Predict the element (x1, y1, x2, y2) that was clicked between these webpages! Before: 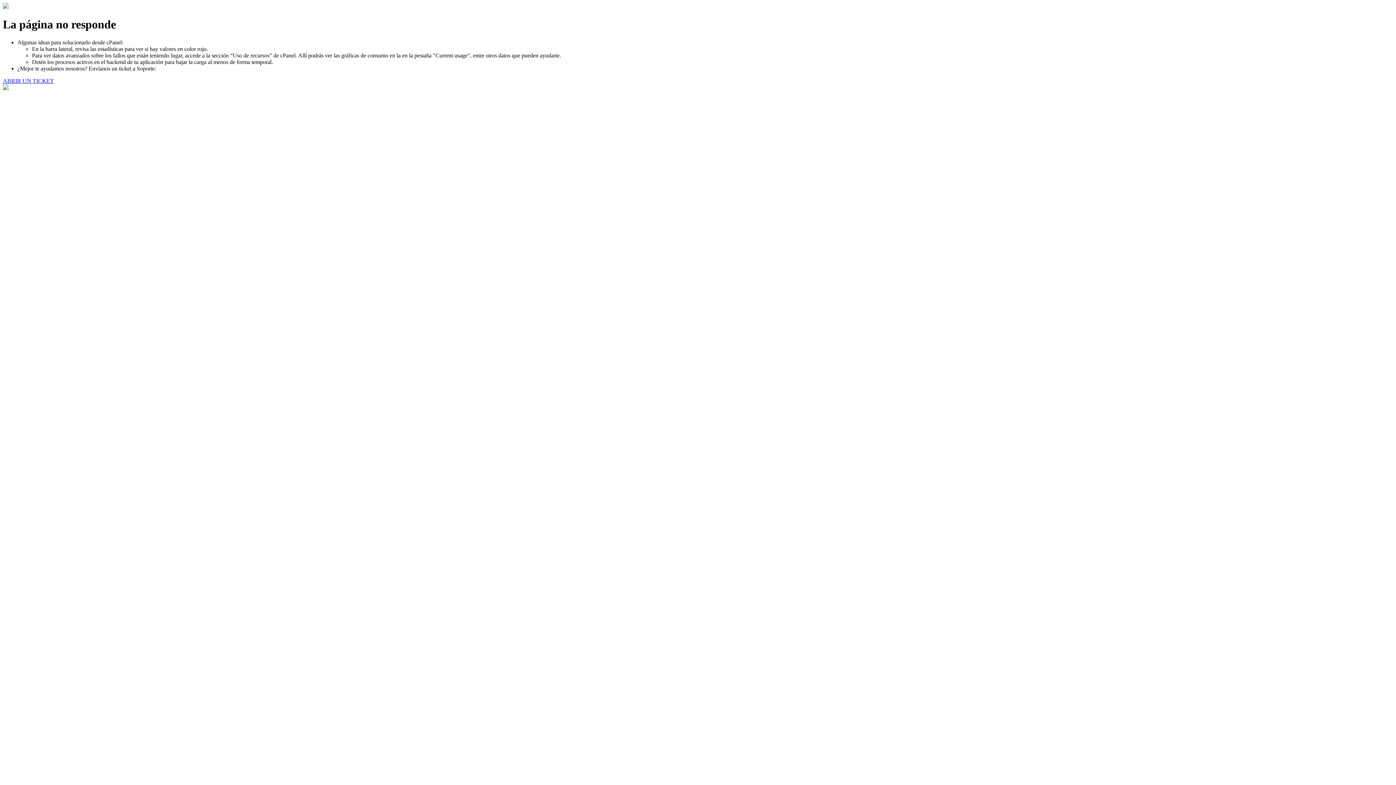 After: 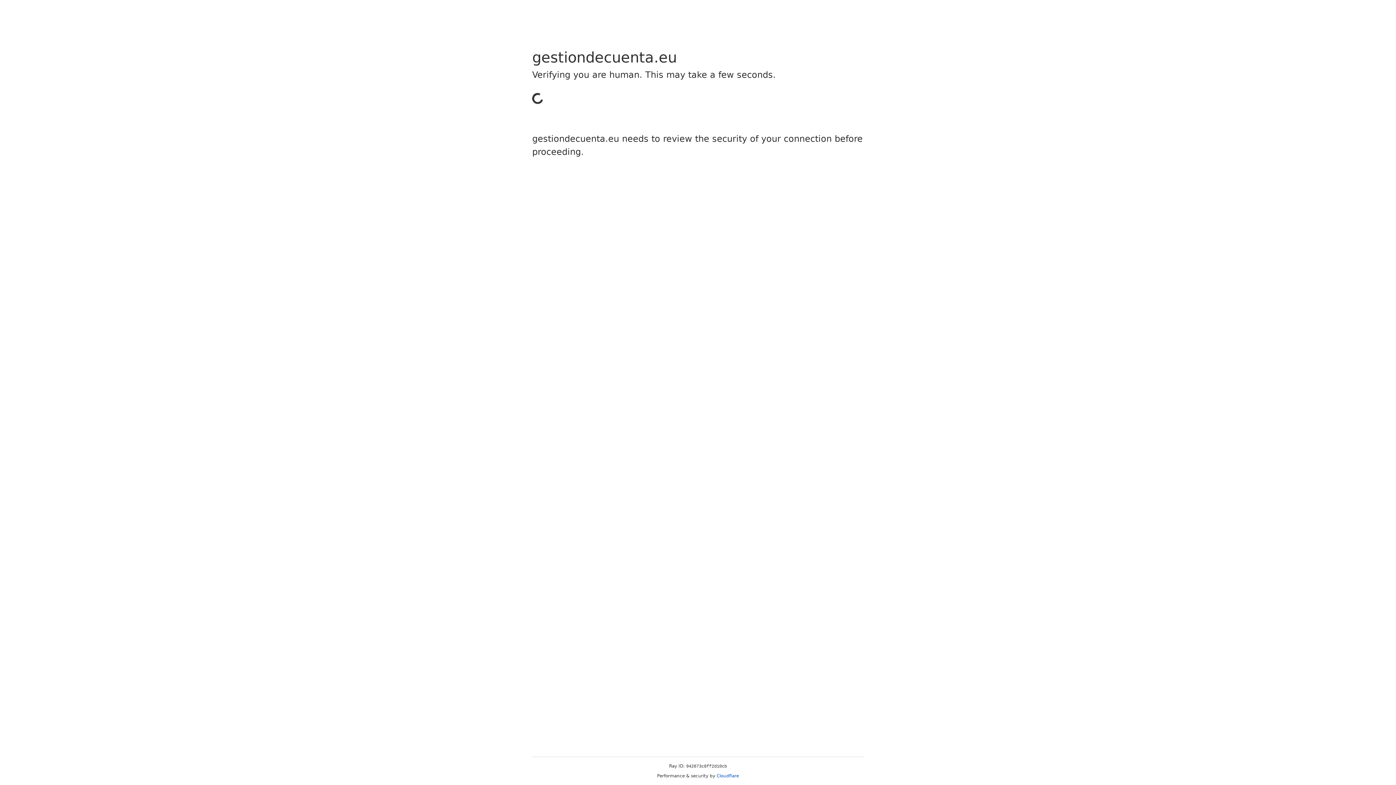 Action: bbox: (2, 77, 53, 83) label: ABRIR UN TICKET